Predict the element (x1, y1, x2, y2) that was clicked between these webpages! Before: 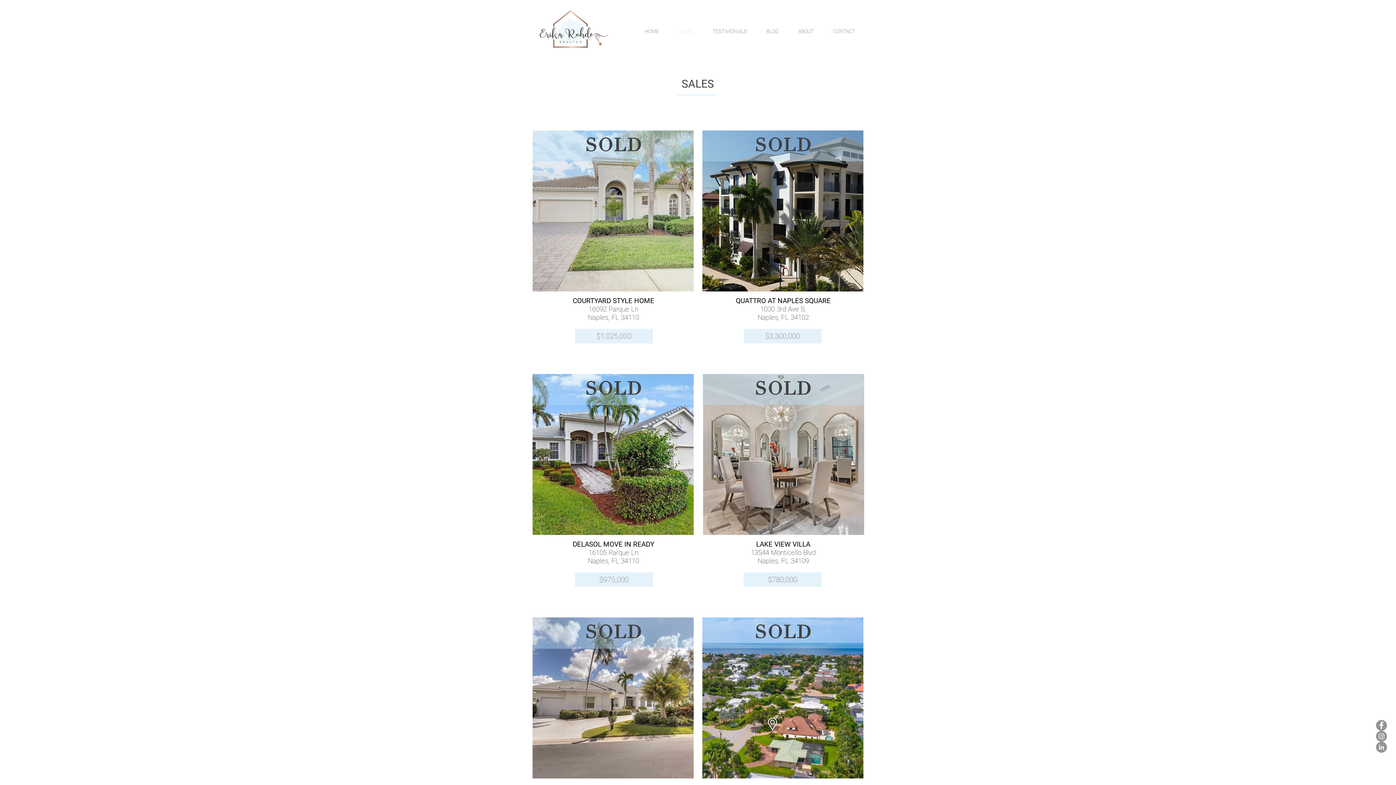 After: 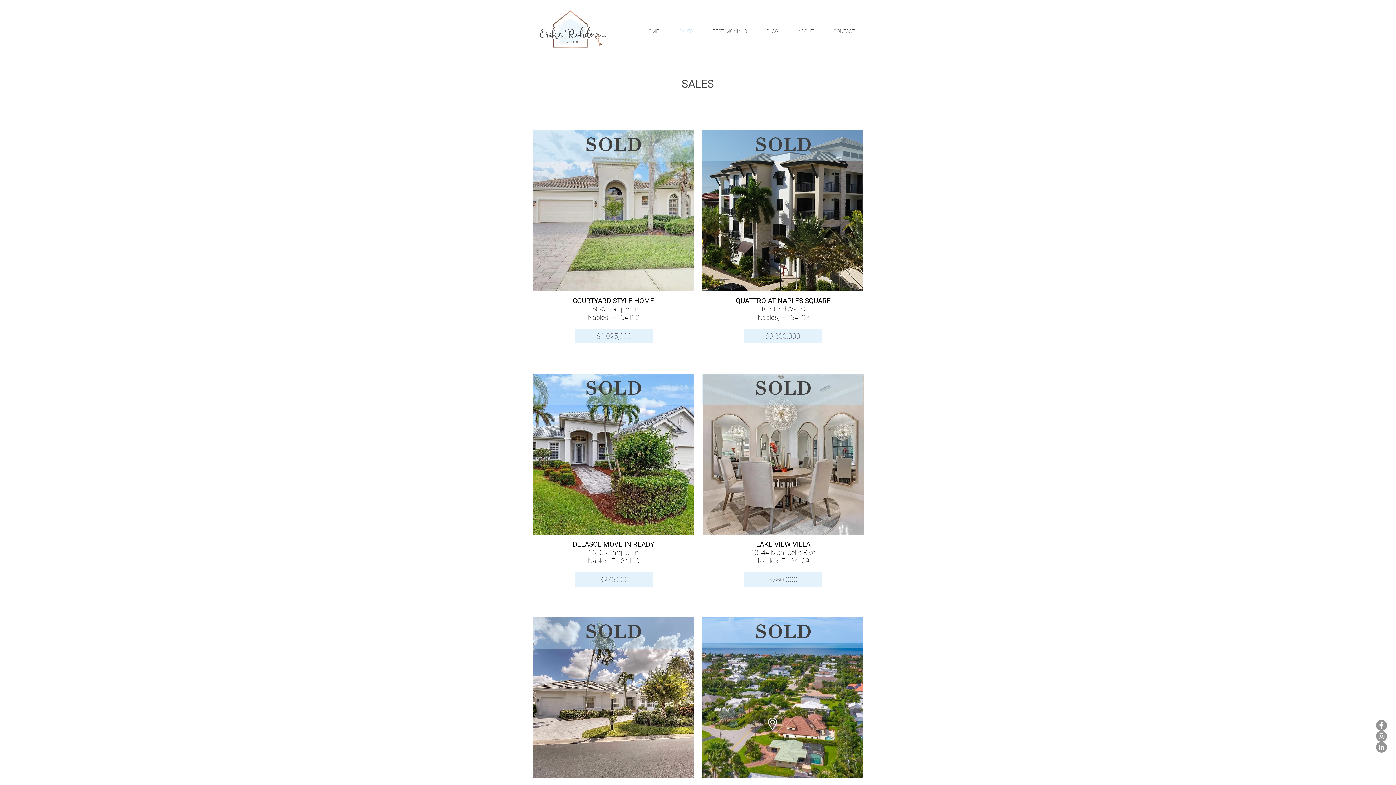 Action: bbox: (572, 297, 654, 304) label: COURTYARD STYLE HOME